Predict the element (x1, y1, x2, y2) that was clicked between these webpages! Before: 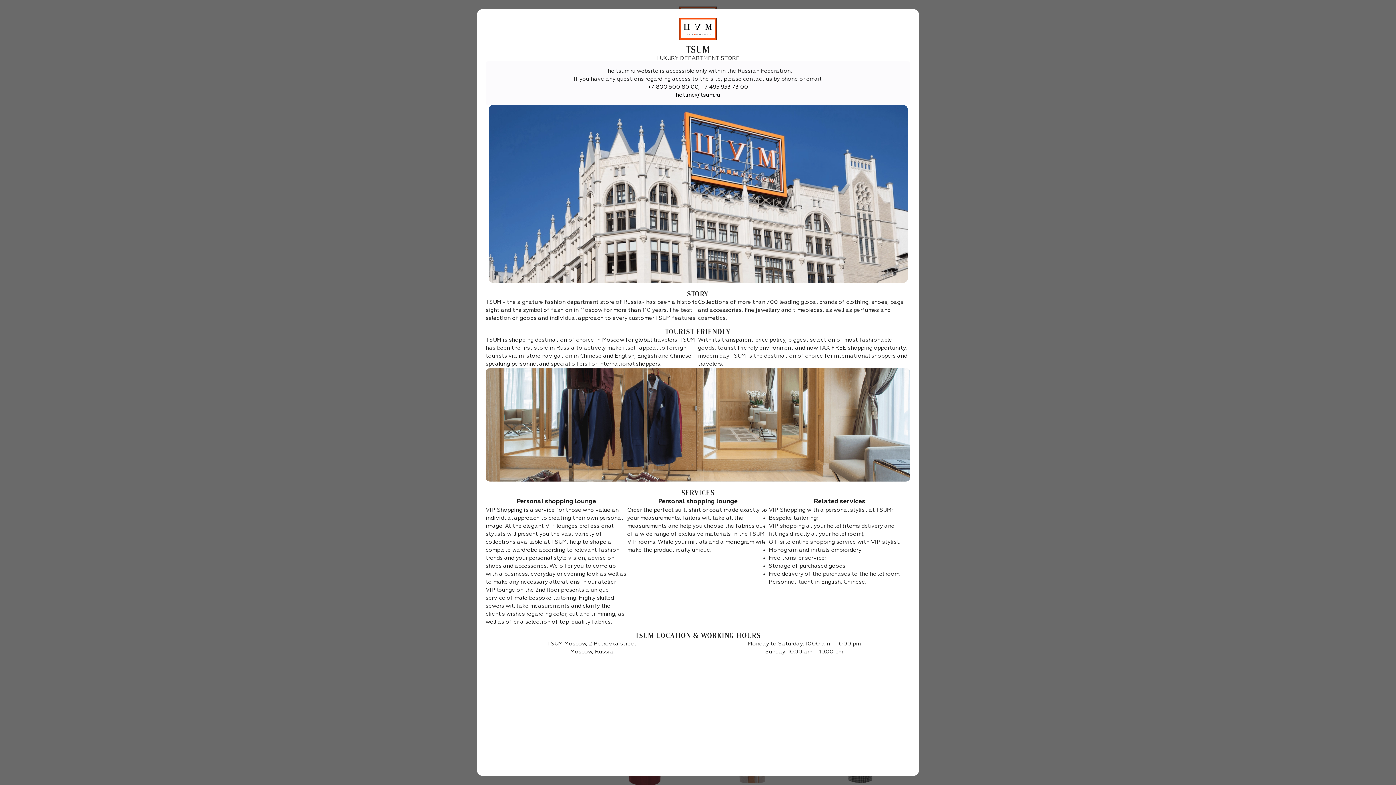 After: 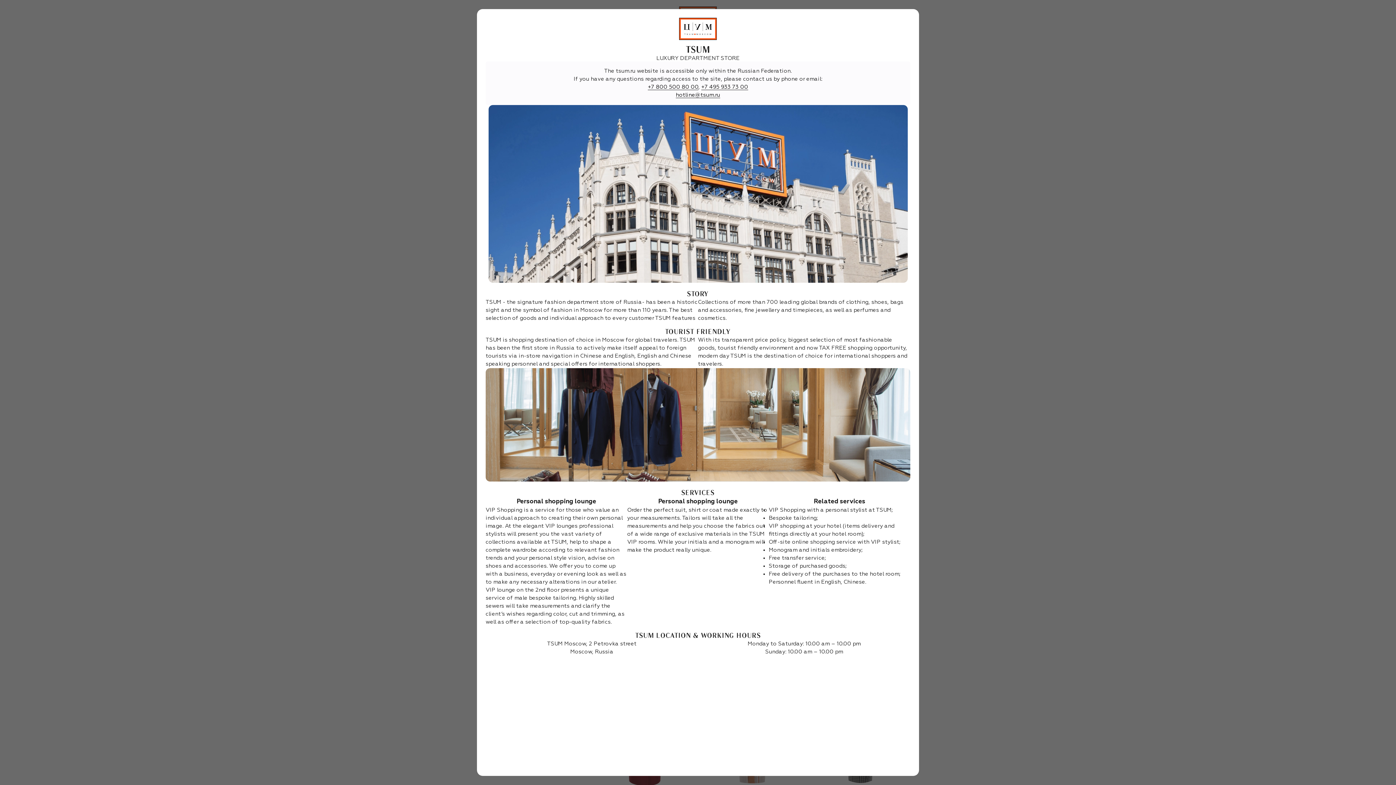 Action: label: +7 800 500 80 00 bbox: (648, 84, 698, 90)